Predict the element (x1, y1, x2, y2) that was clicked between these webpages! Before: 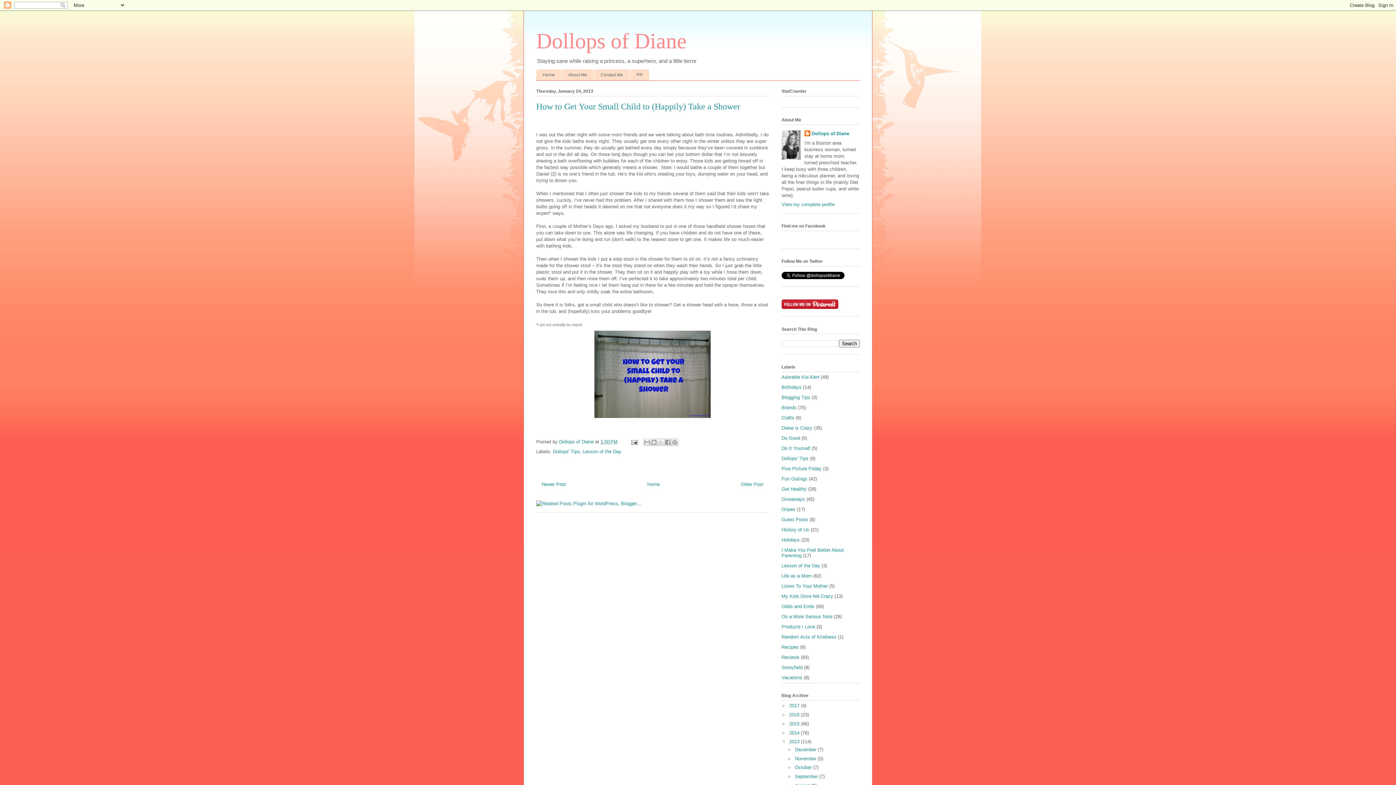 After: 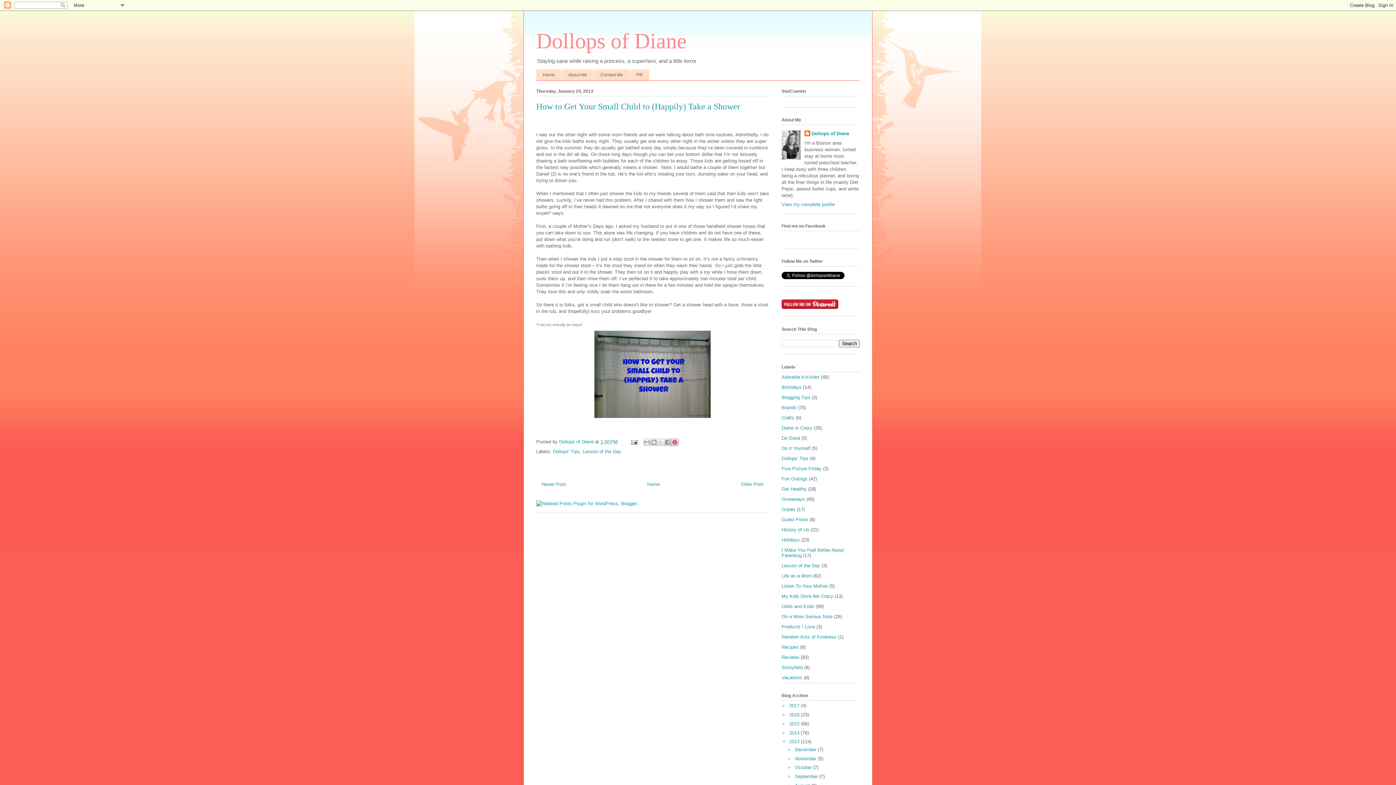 Action: label: Share to Pinterest bbox: (671, 439, 678, 446)